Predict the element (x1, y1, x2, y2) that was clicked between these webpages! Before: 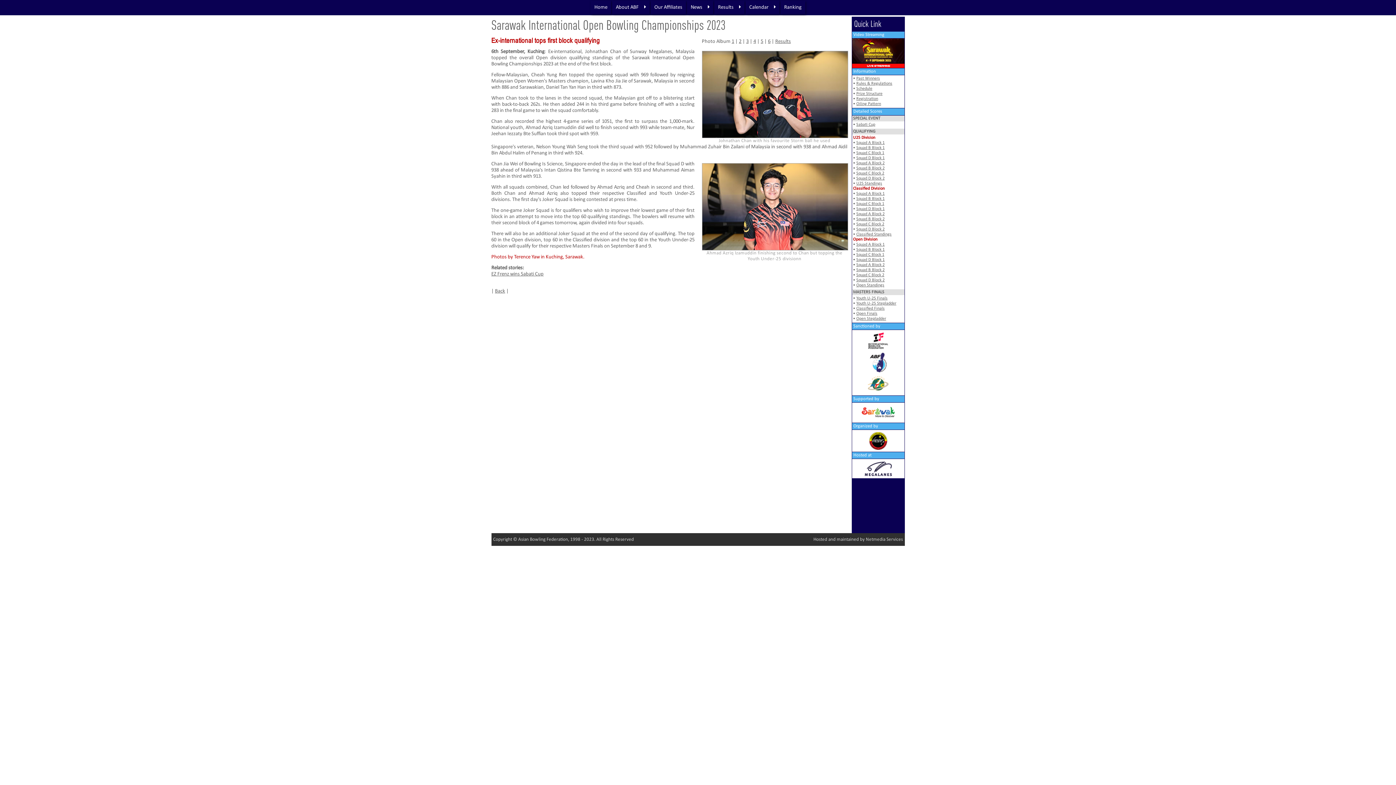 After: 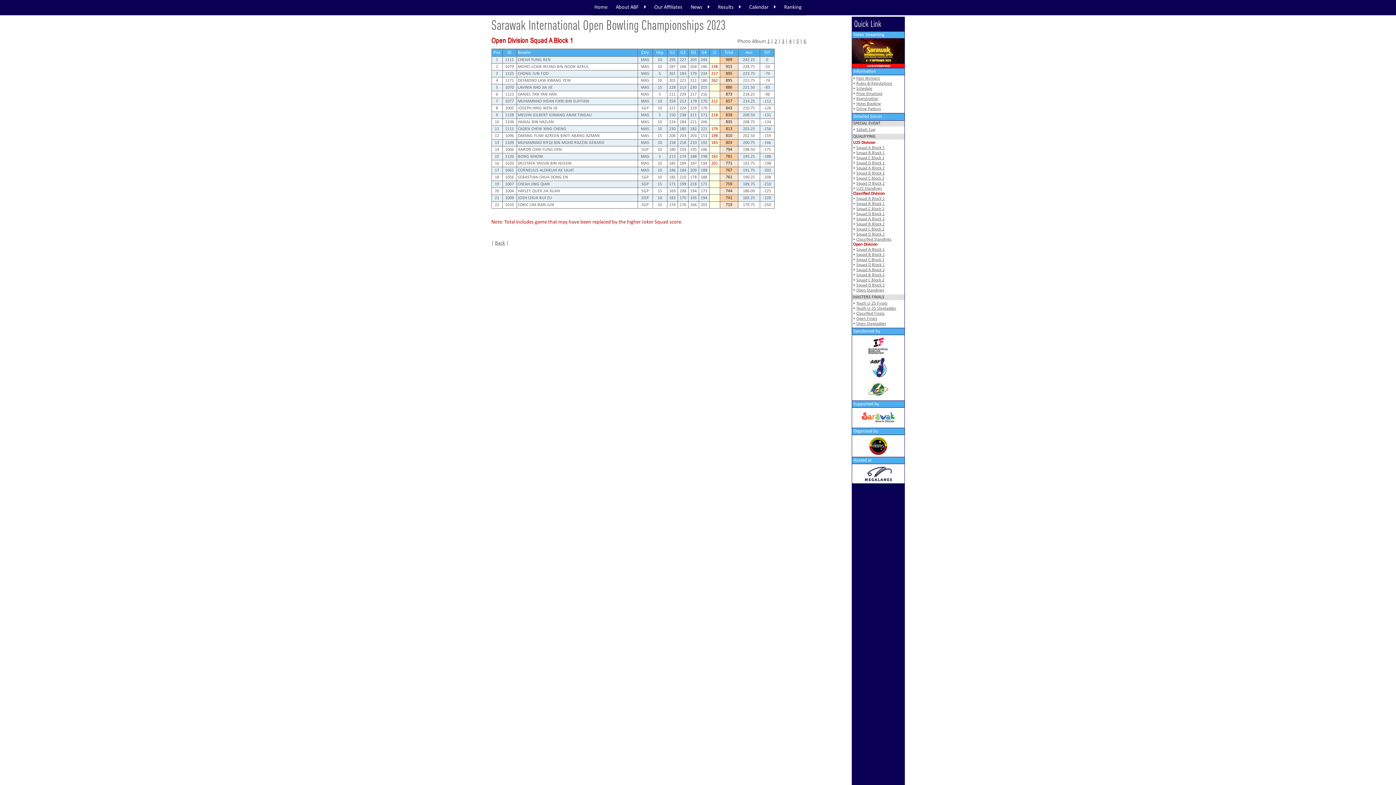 Action: bbox: (856, 242, 884, 246) label: Squad A Block 1